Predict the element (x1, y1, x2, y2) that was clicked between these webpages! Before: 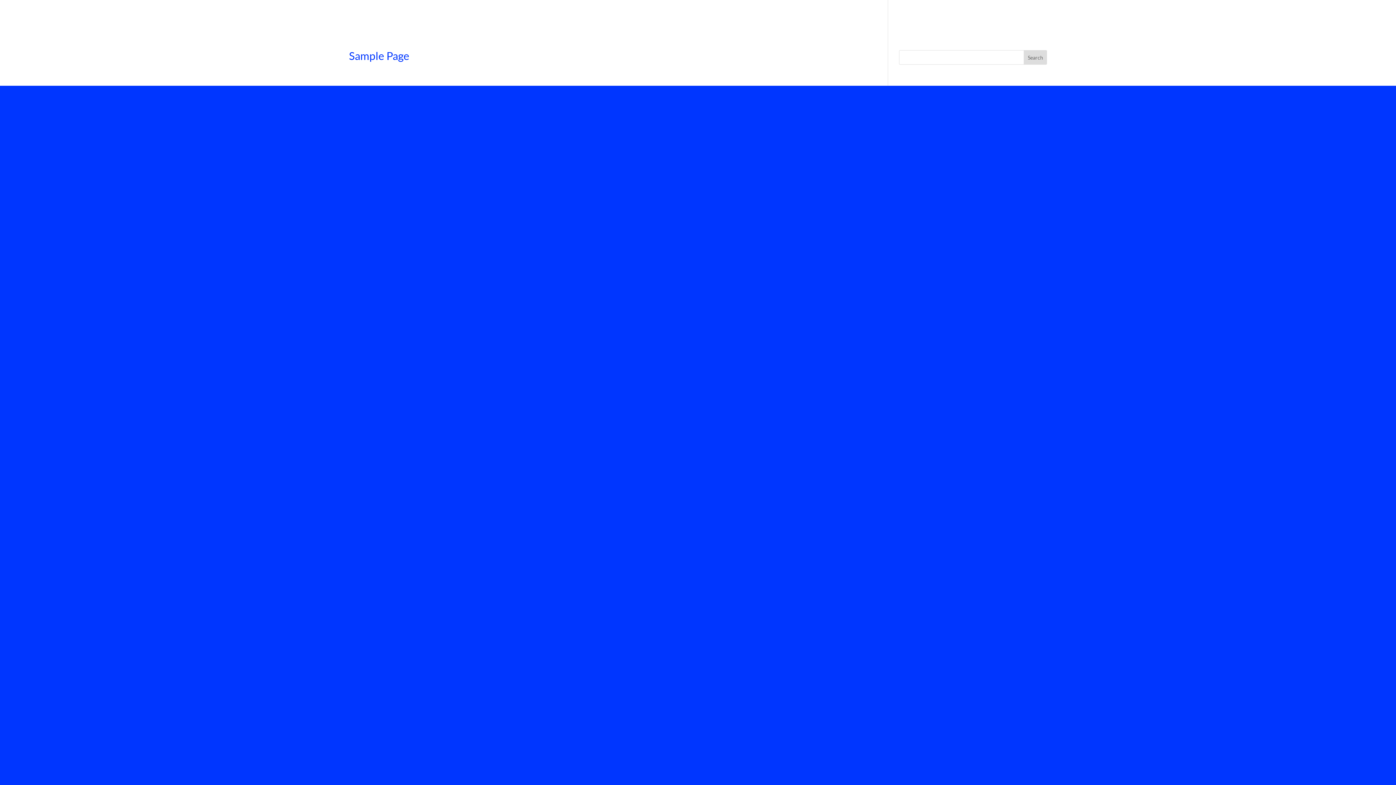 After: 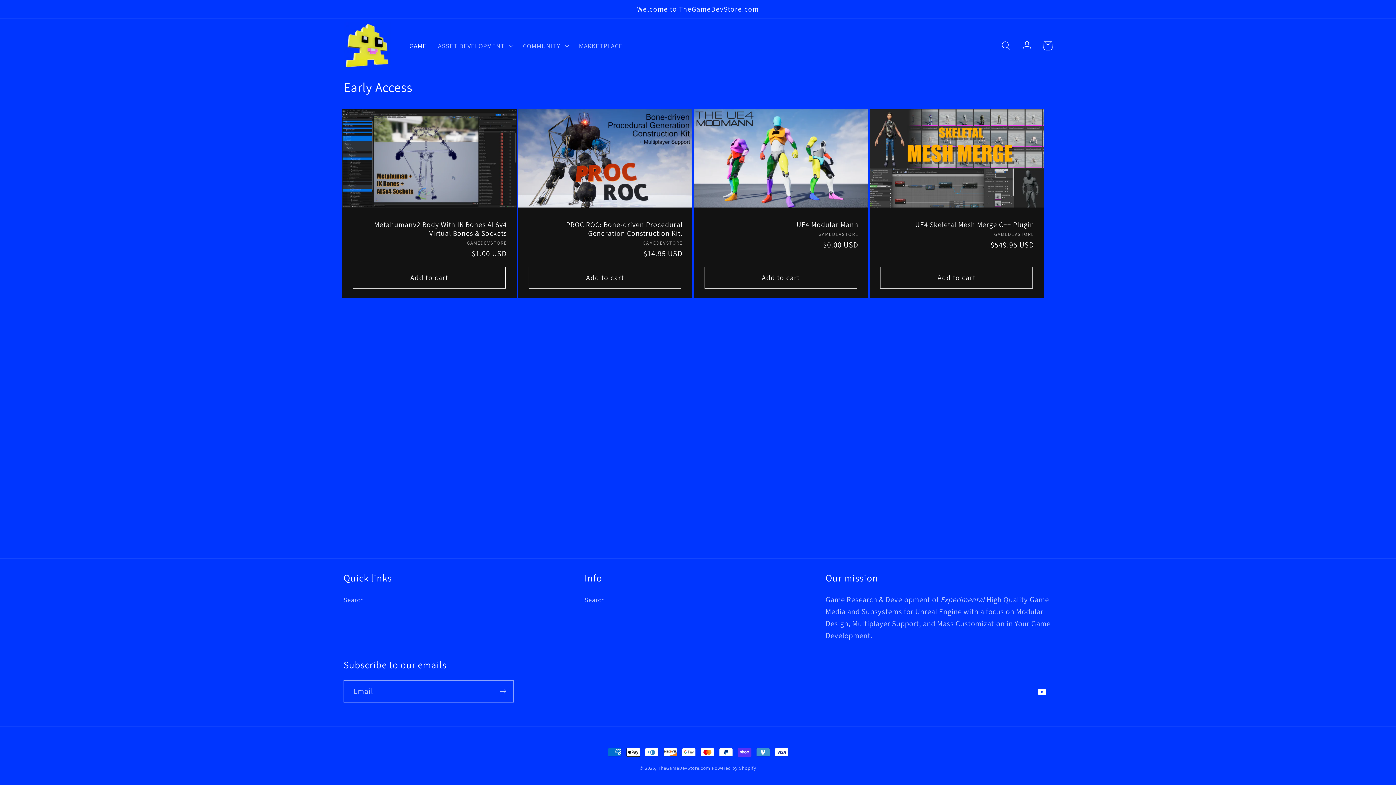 Action: bbox: (1367, 12, 1384, 29) label: HOME